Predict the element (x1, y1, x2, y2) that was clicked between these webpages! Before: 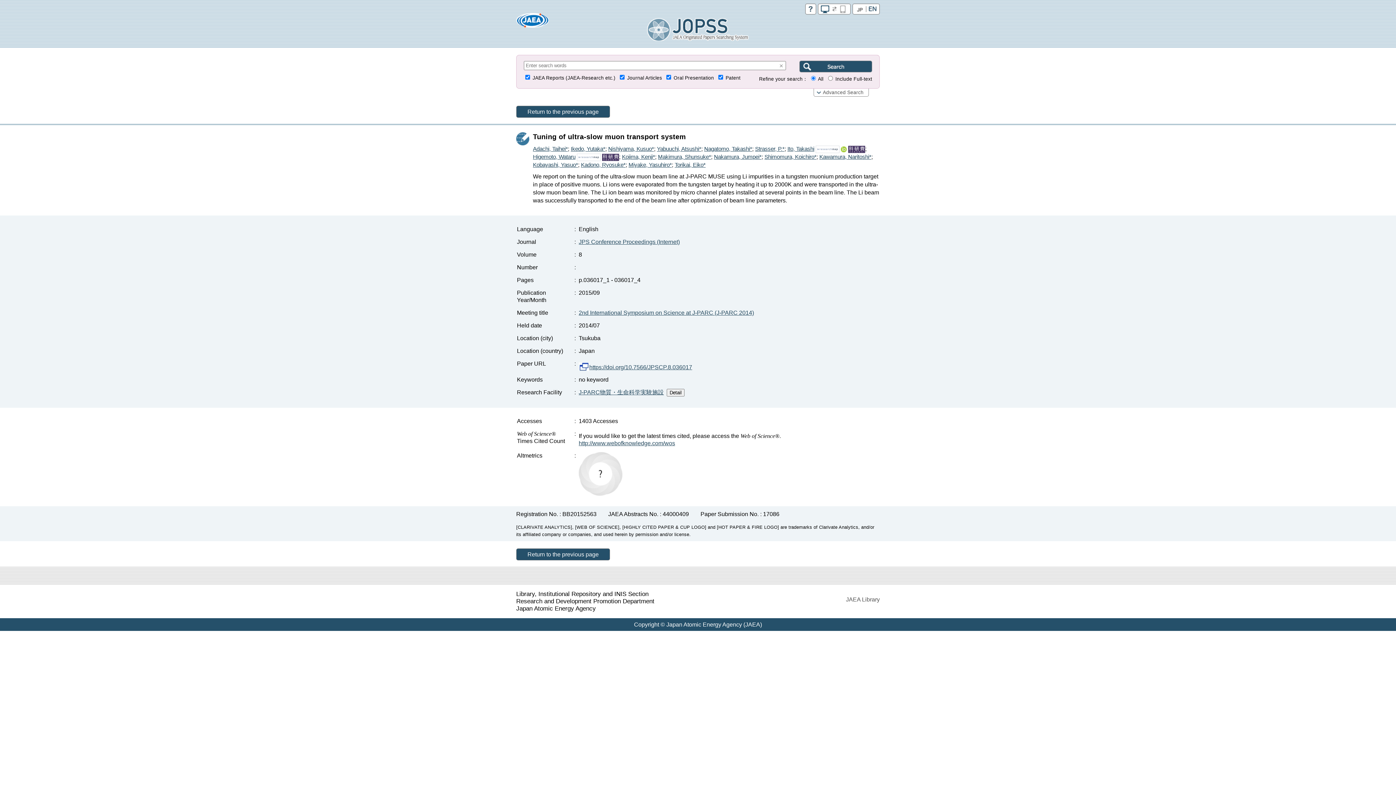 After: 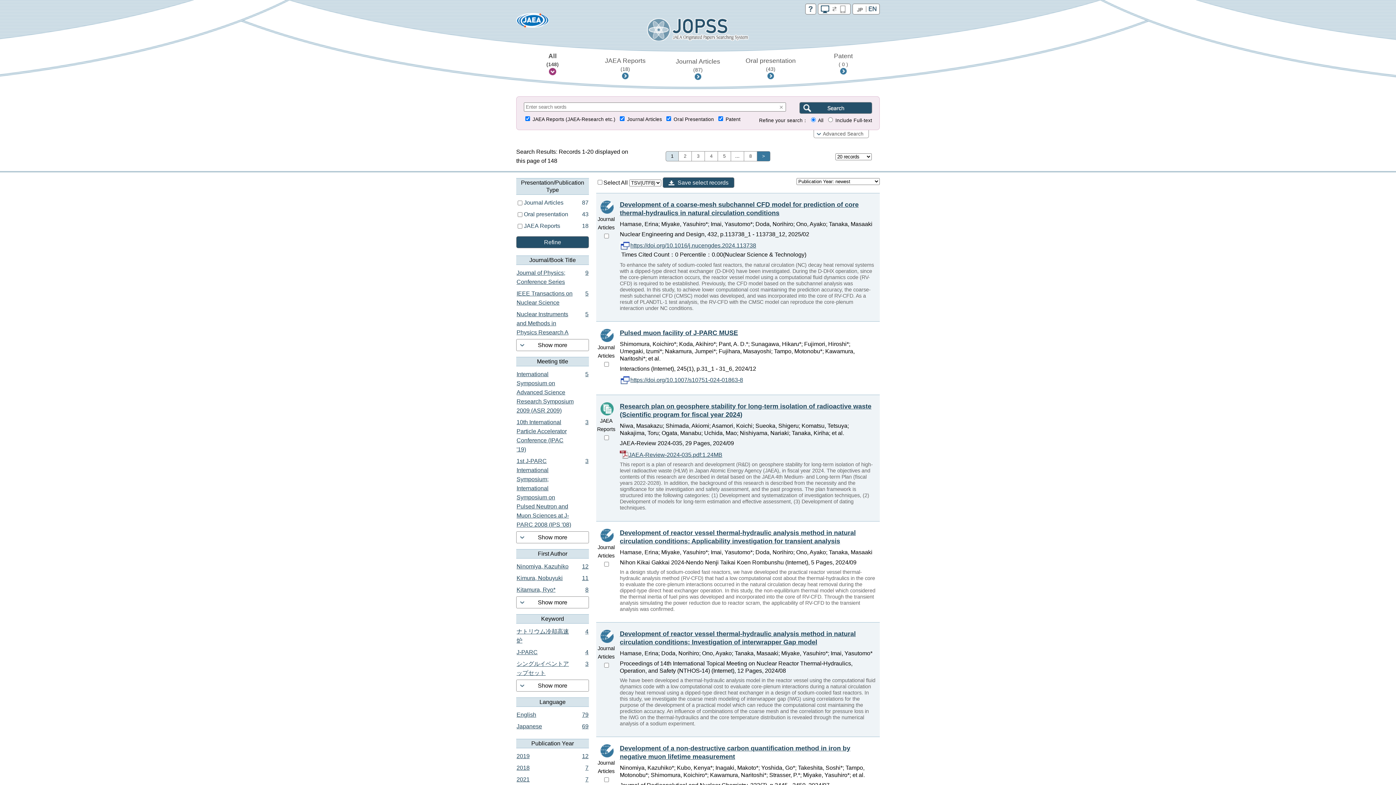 Action: label: Miyake, Yasuhiro* bbox: (628, 161, 672, 167)